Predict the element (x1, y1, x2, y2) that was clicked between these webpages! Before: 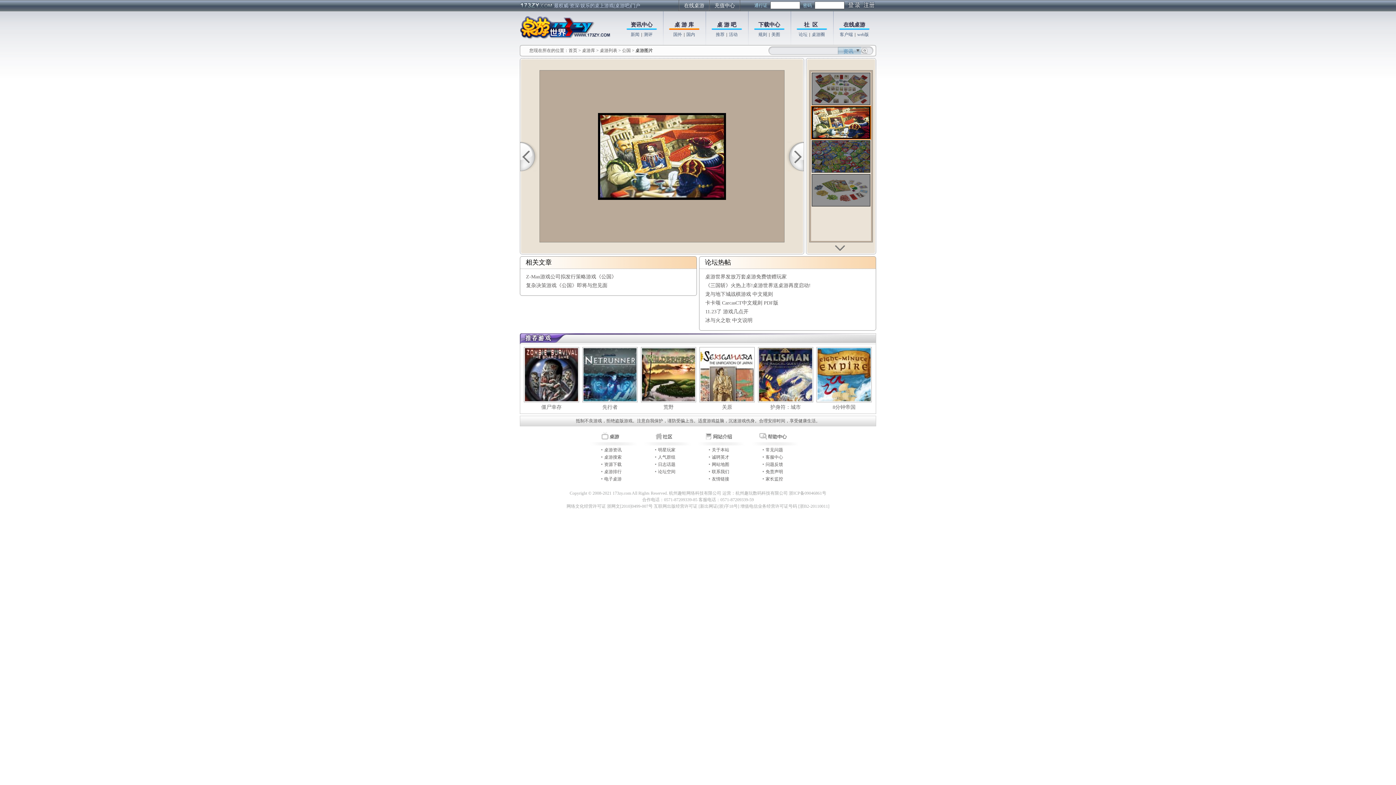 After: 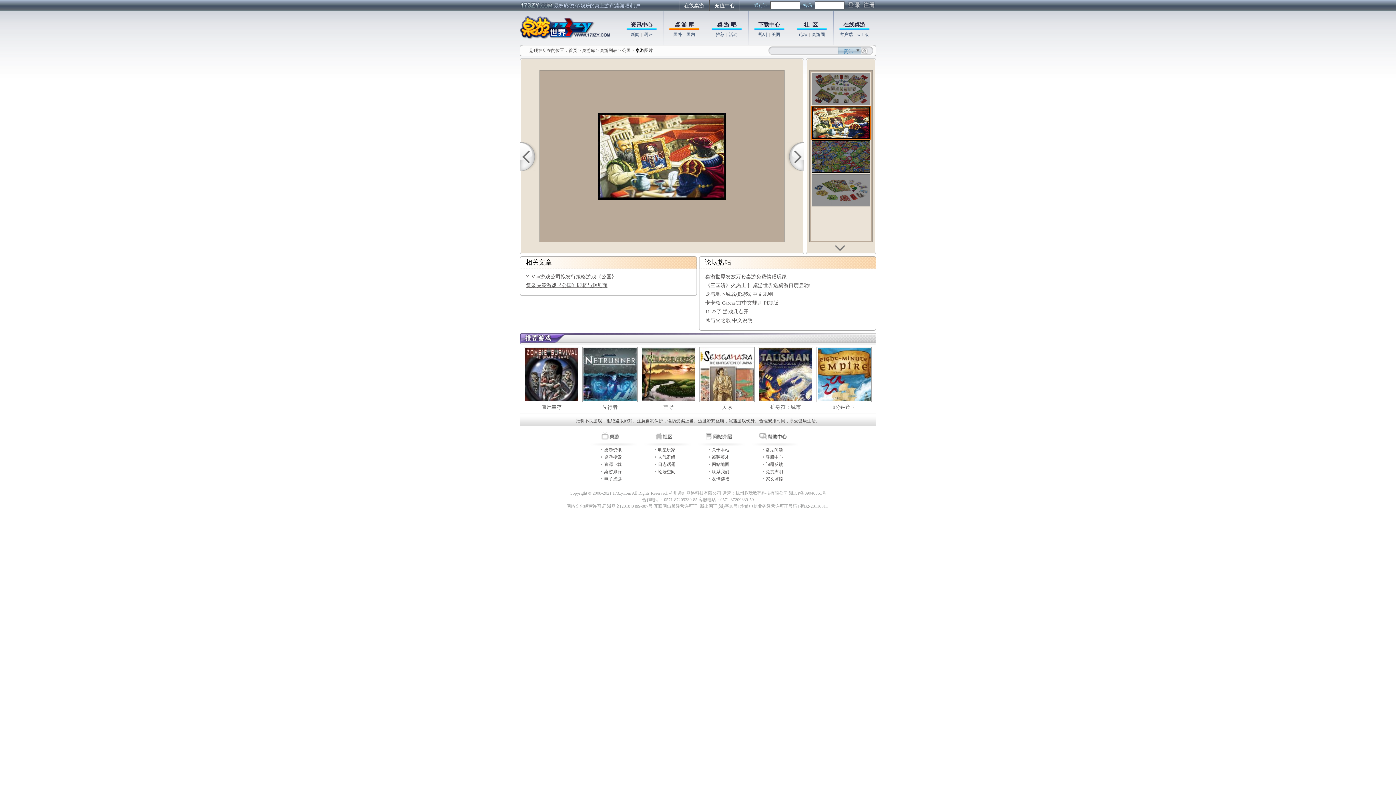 Action: label: 复杂决策游戏《公国》即将与您见面 bbox: (526, 282, 607, 288)